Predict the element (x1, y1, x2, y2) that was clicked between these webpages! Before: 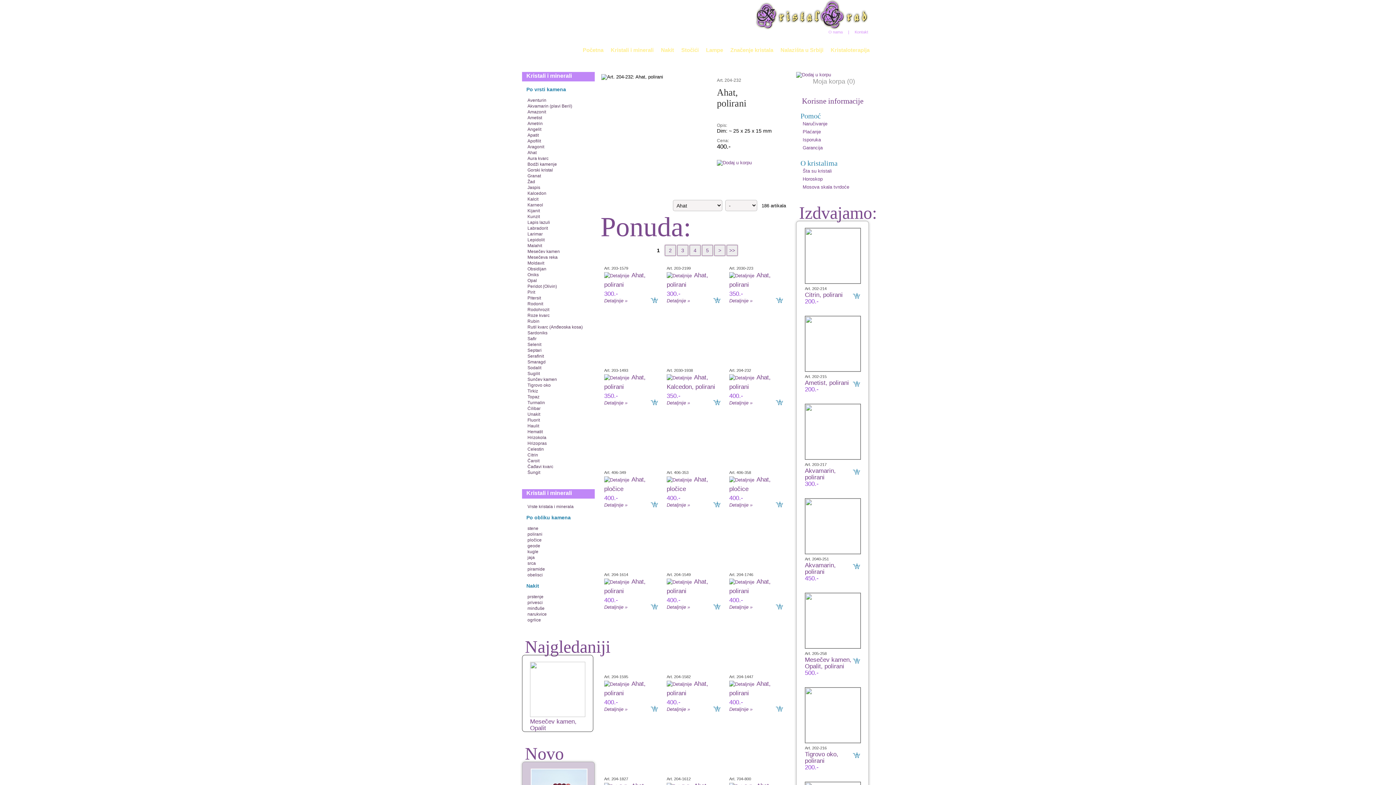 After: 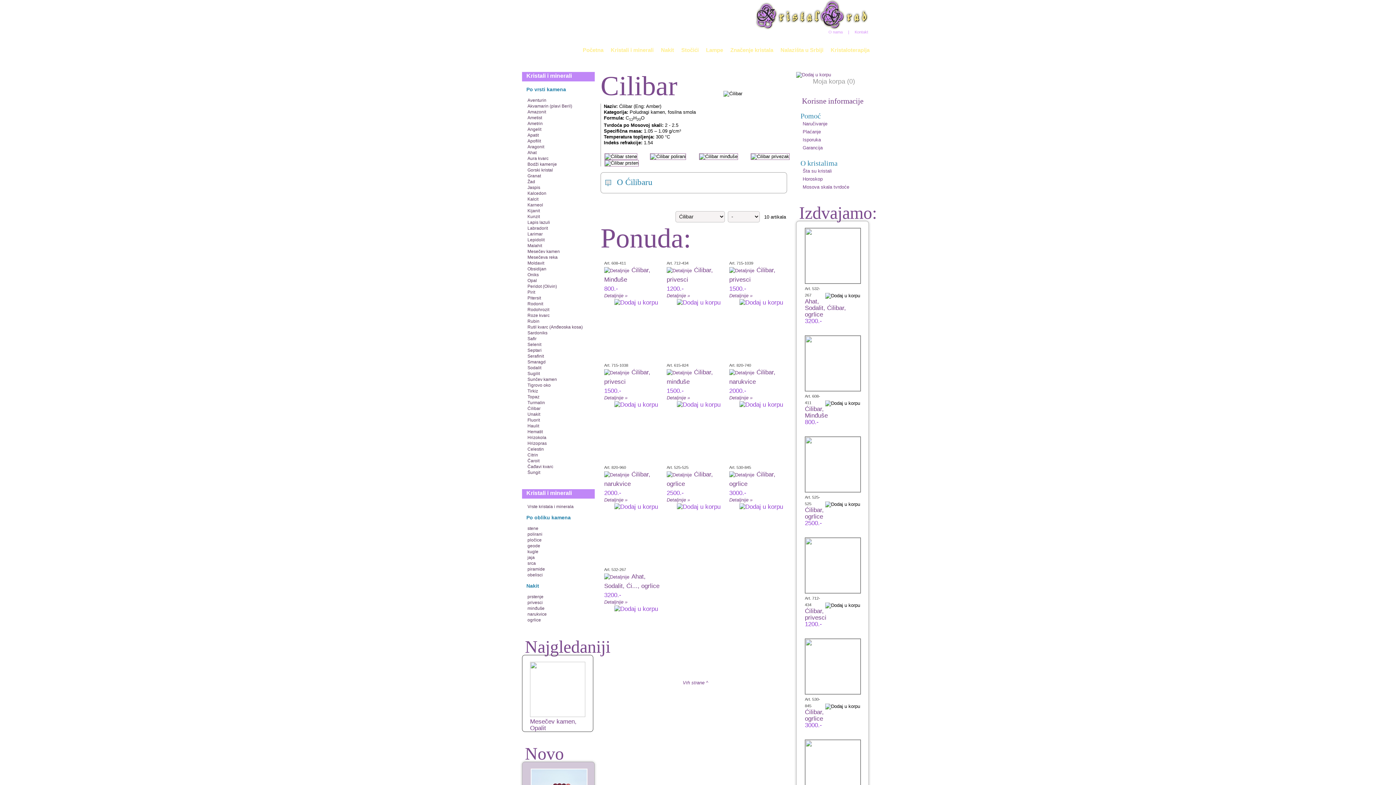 Action: label: Ćilibar bbox: (527, 406, 540, 411)